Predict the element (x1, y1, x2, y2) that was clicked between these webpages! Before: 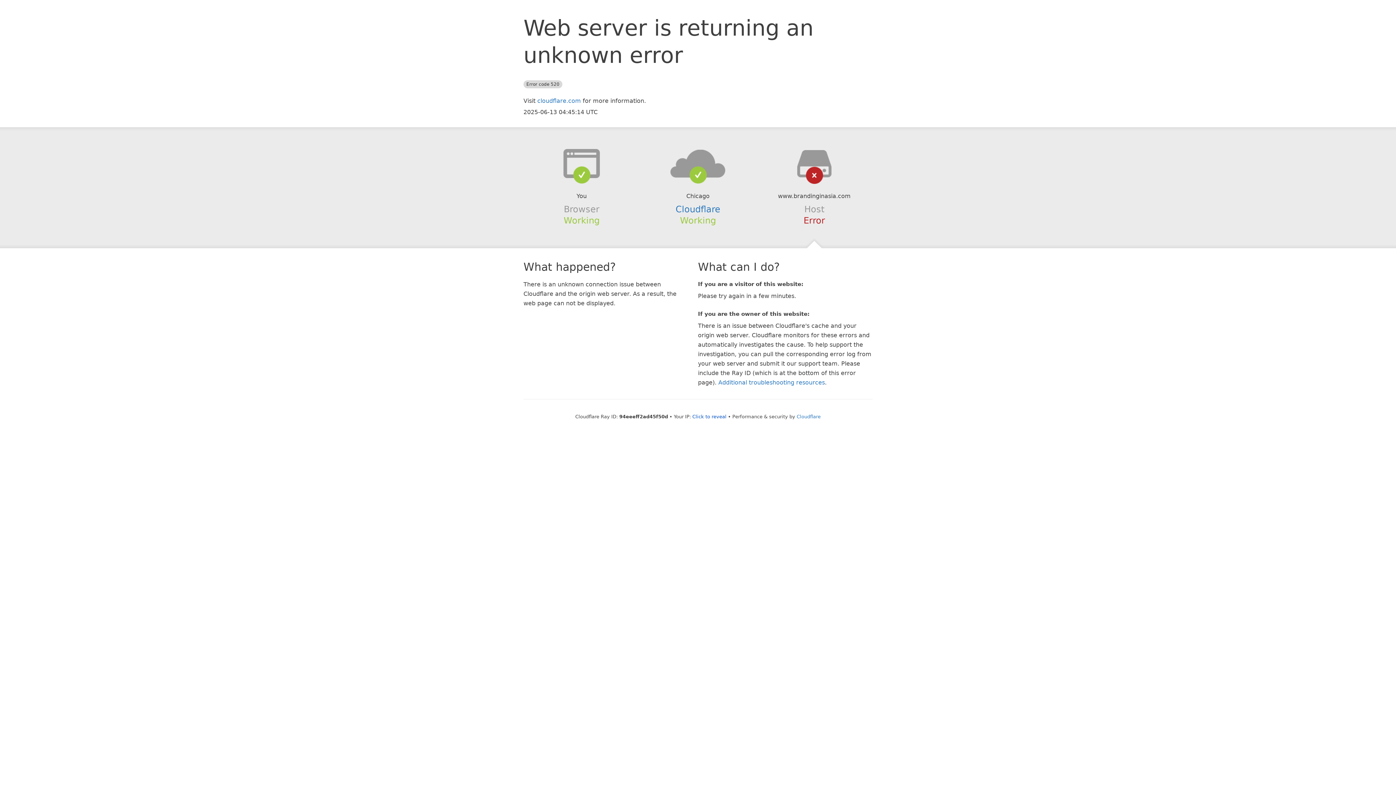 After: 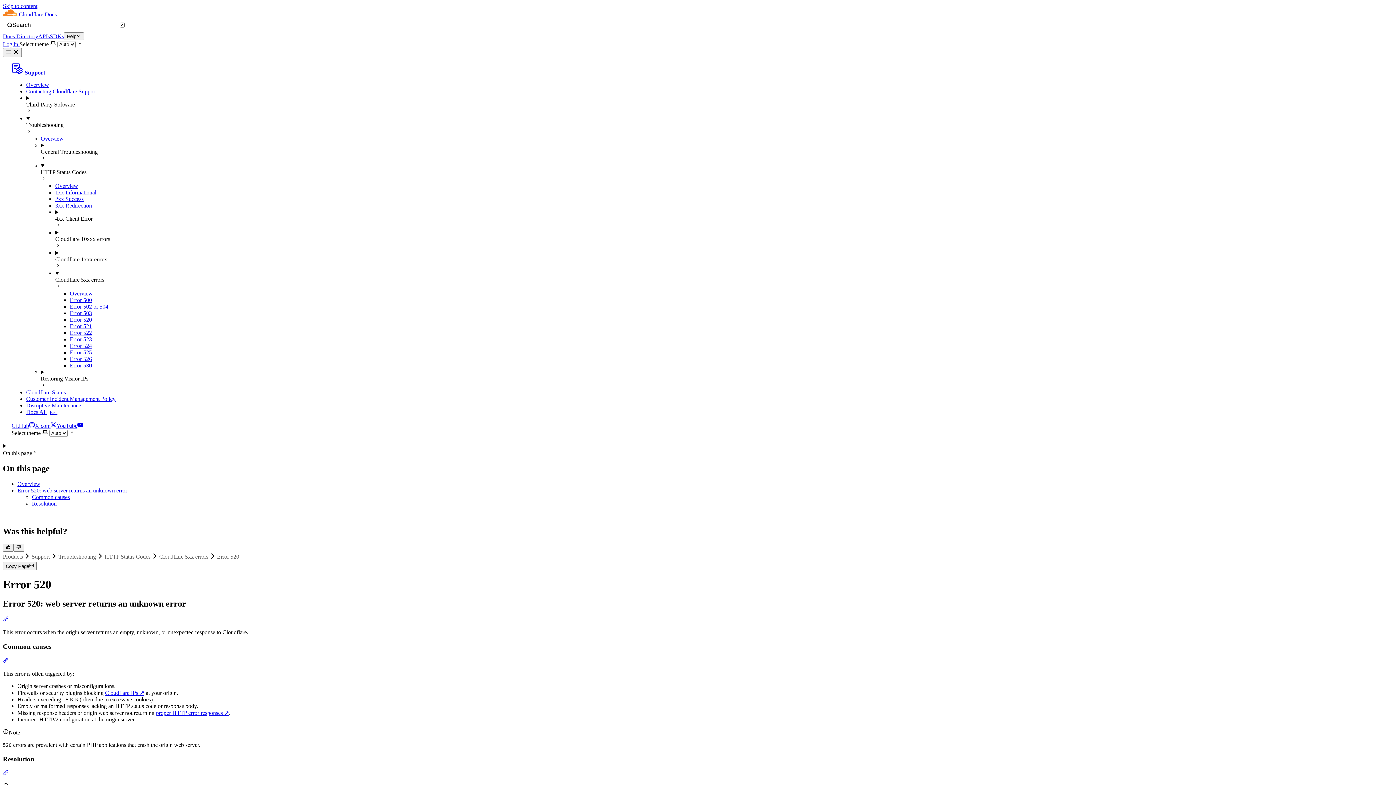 Action: bbox: (718, 379, 825, 386) label: Additional troubleshooting resources